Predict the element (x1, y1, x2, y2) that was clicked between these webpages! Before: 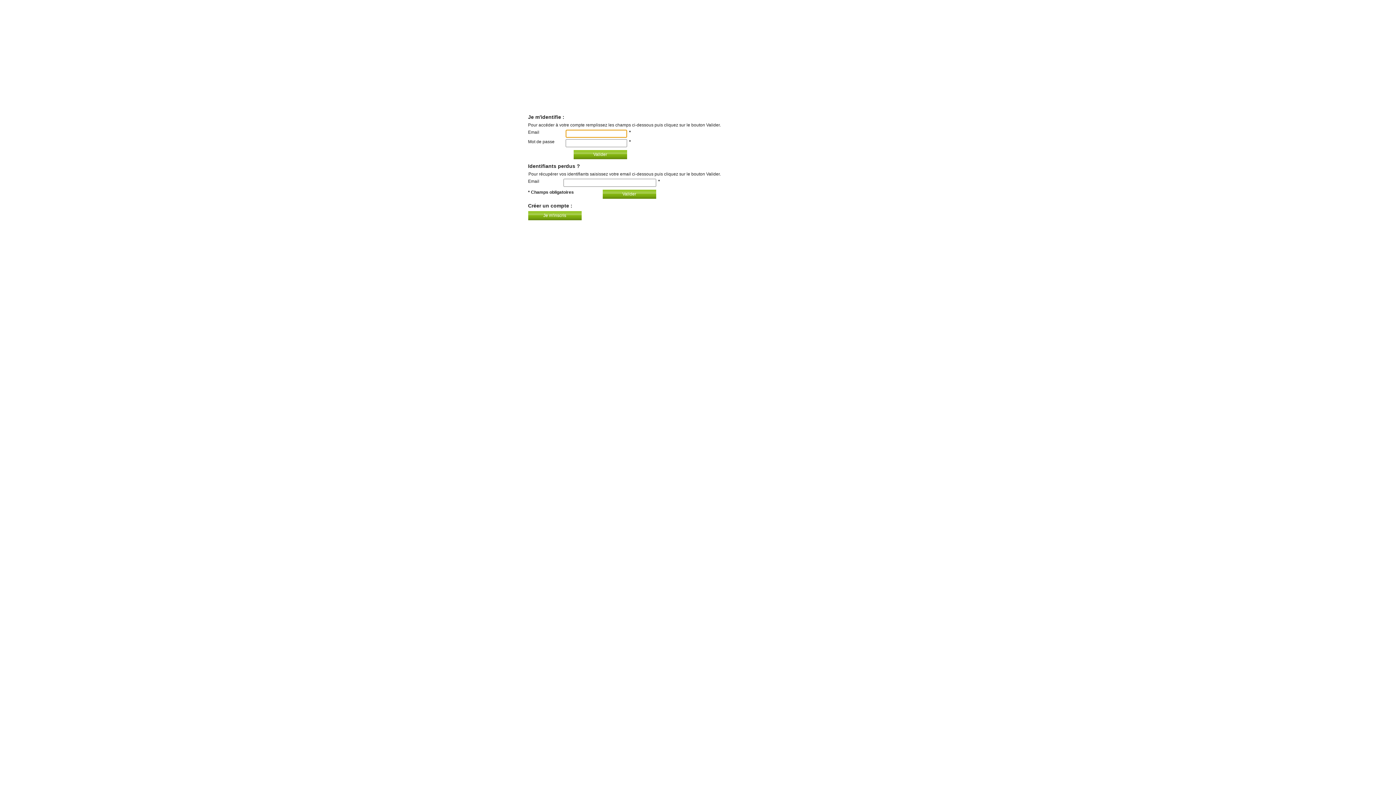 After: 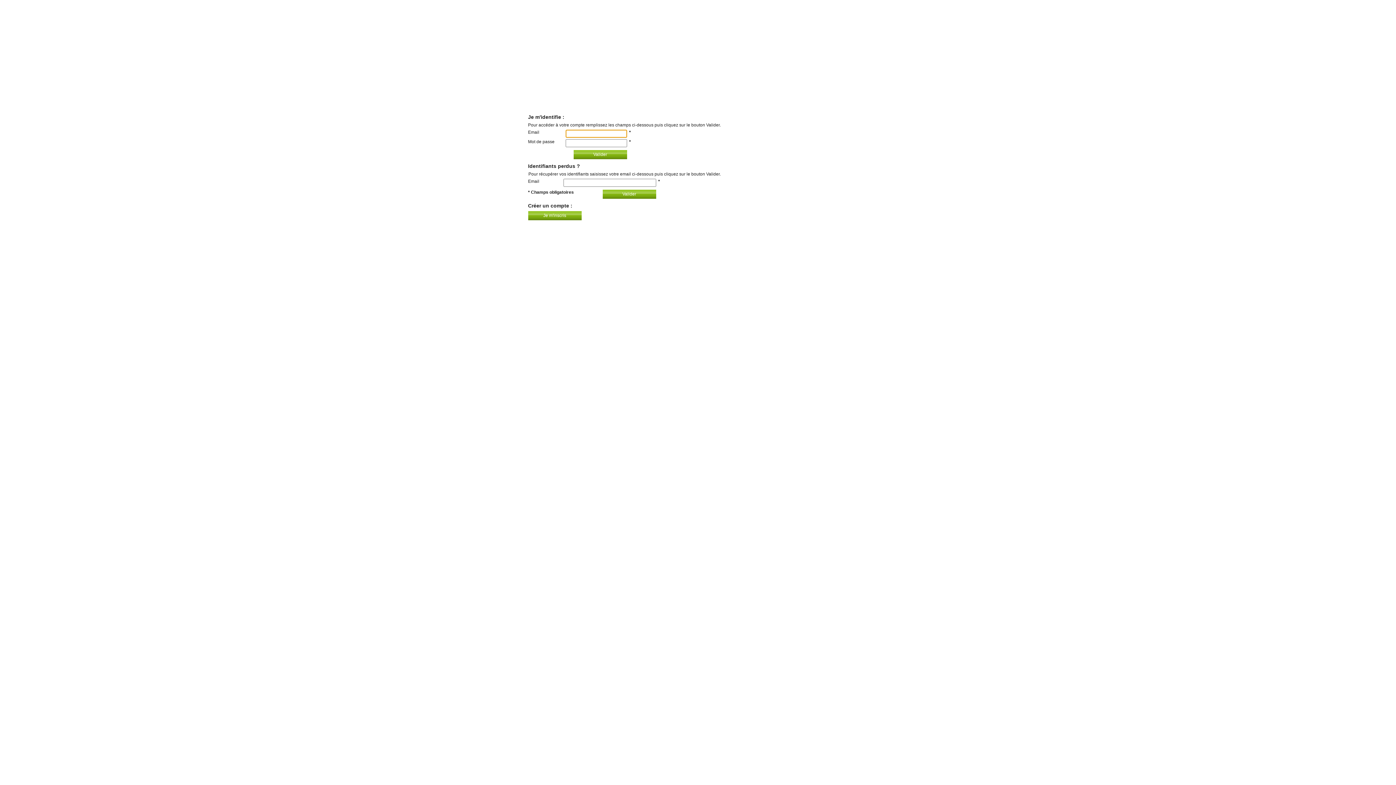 Action: label: Je m'inscris bbox: (528, 211, 581, 220)